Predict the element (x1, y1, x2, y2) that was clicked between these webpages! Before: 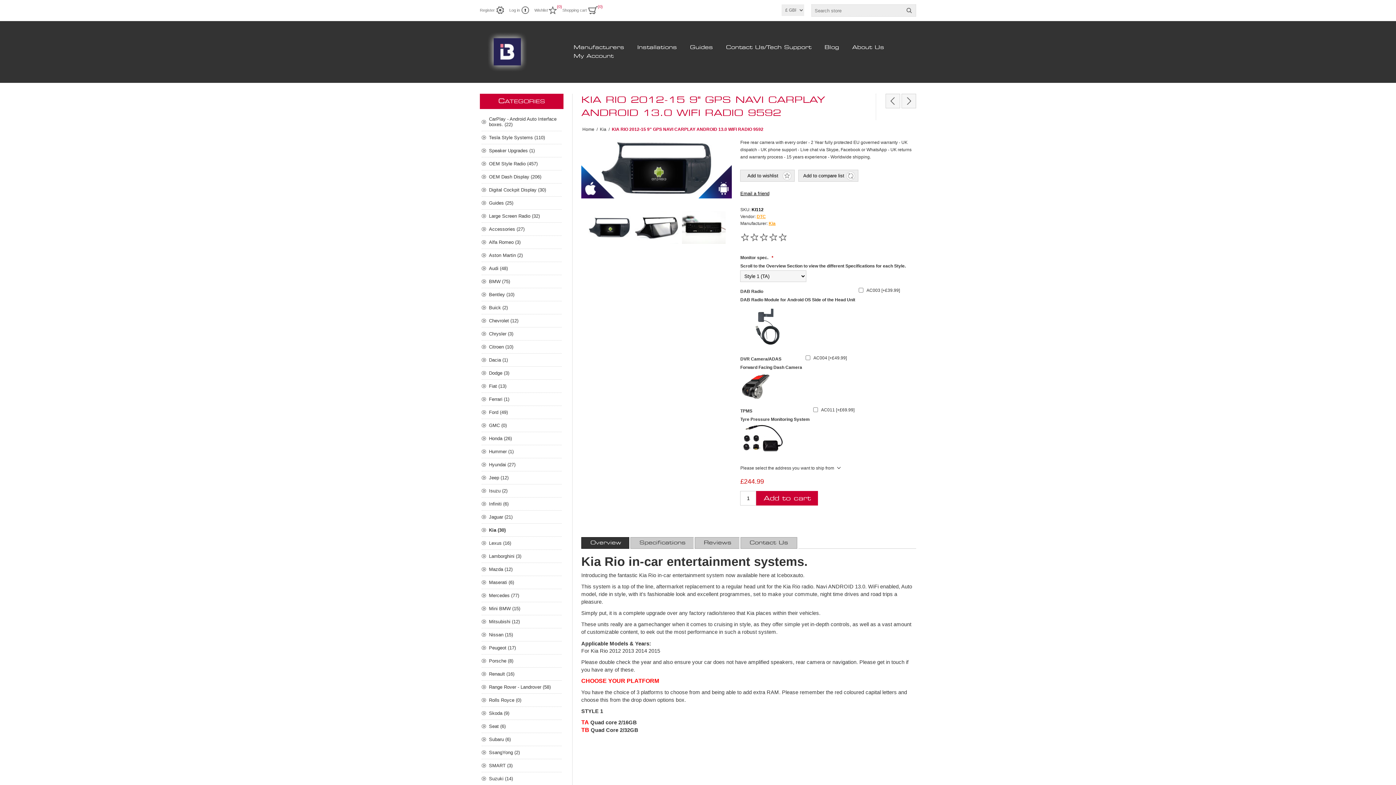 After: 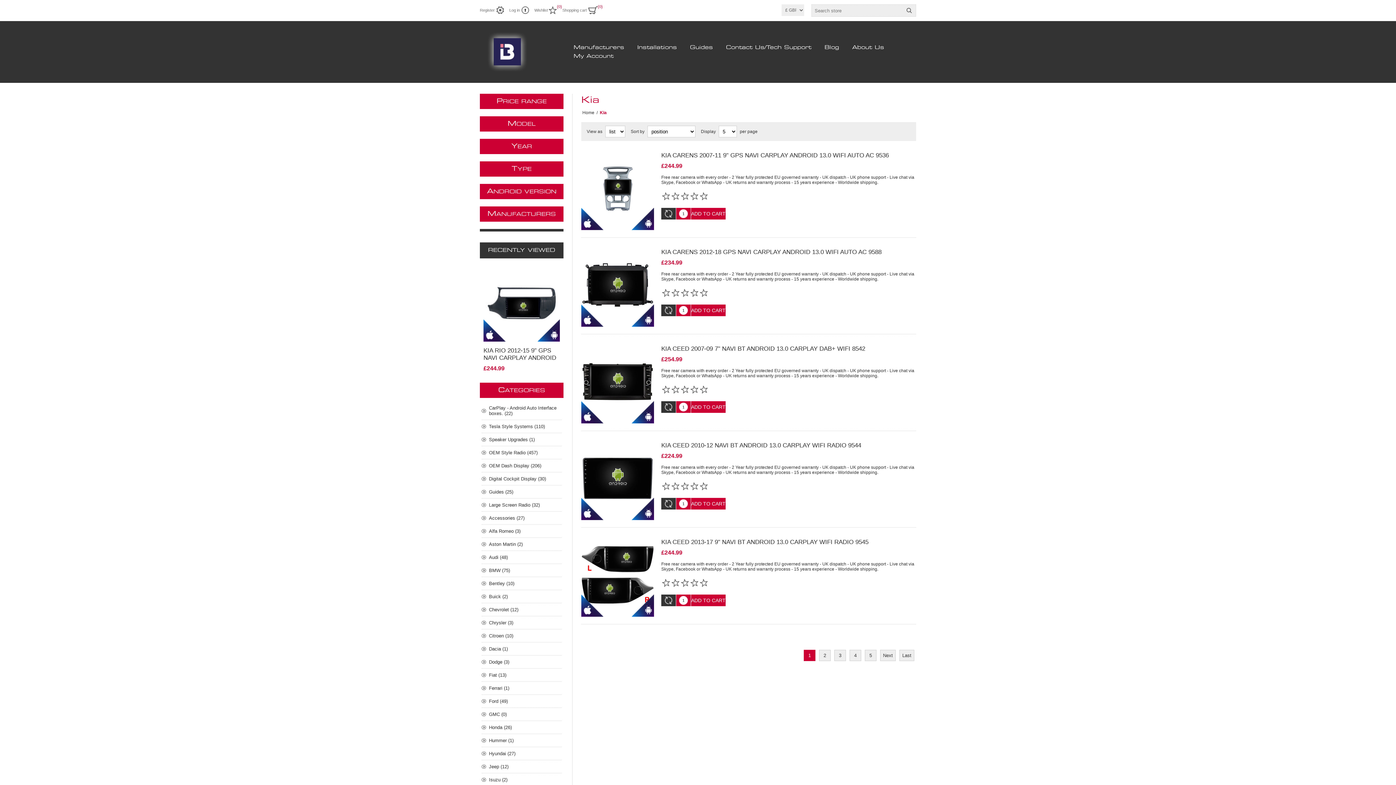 Action: label: Kia (30) bbox: (481, 524, 561, 536)